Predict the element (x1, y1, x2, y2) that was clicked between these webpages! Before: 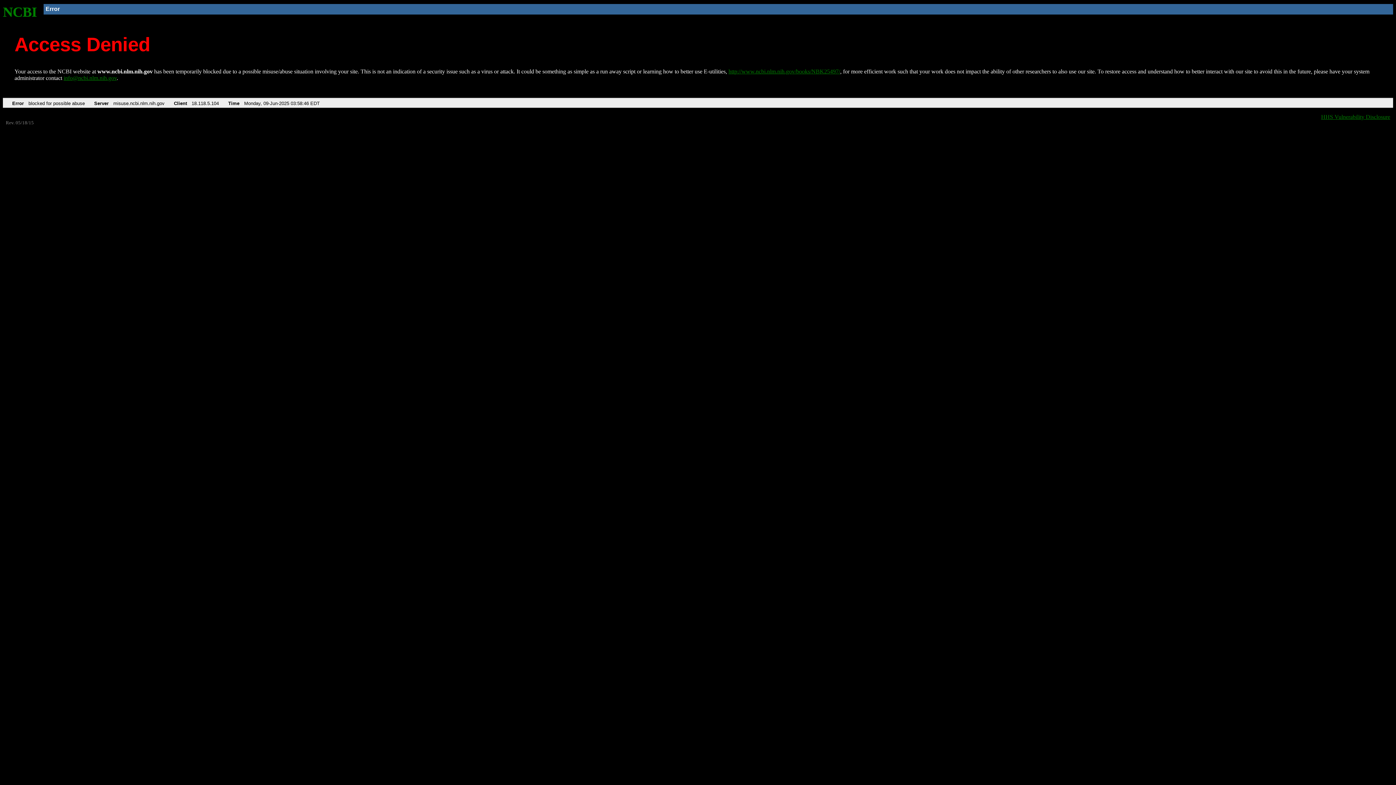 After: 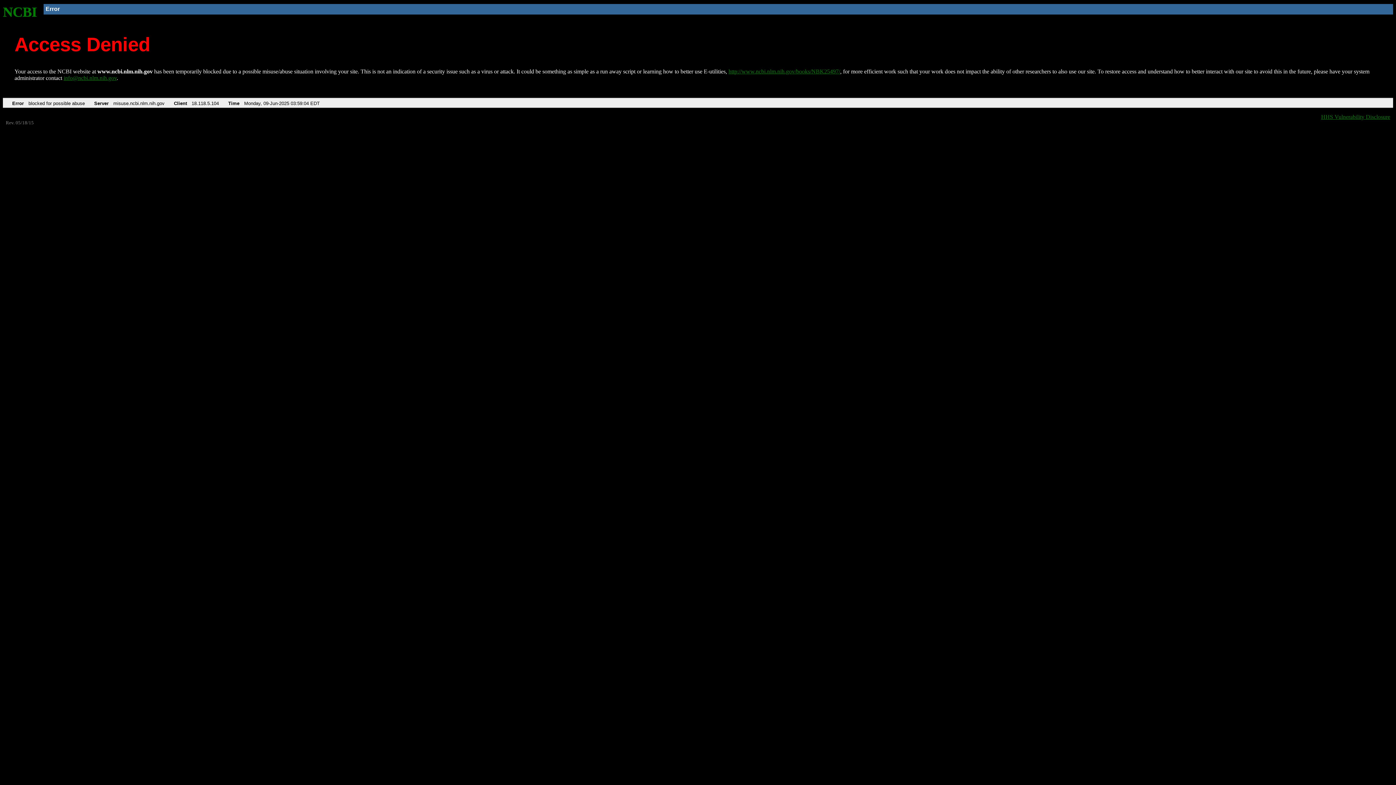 Action: label: NCBI bbox: (2, 4, 37, 19)